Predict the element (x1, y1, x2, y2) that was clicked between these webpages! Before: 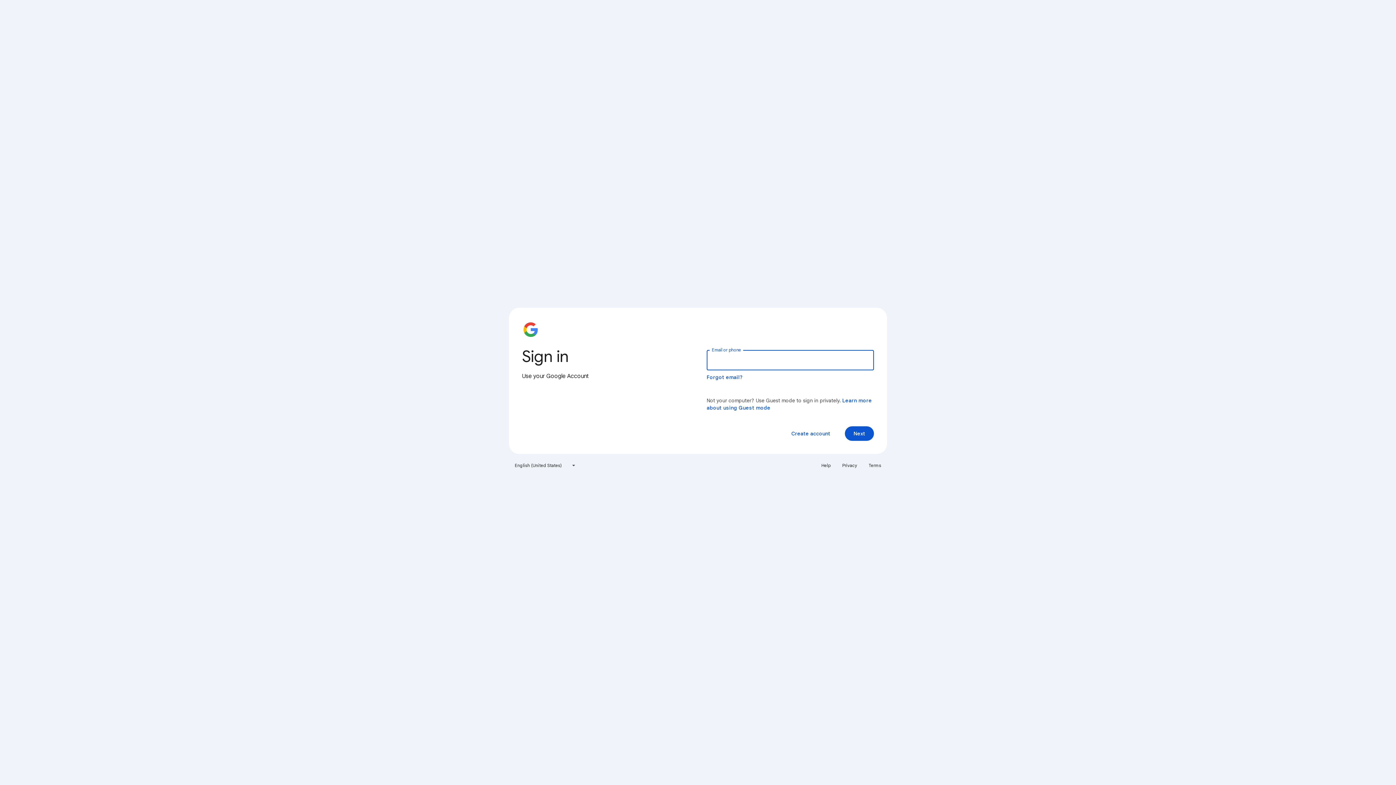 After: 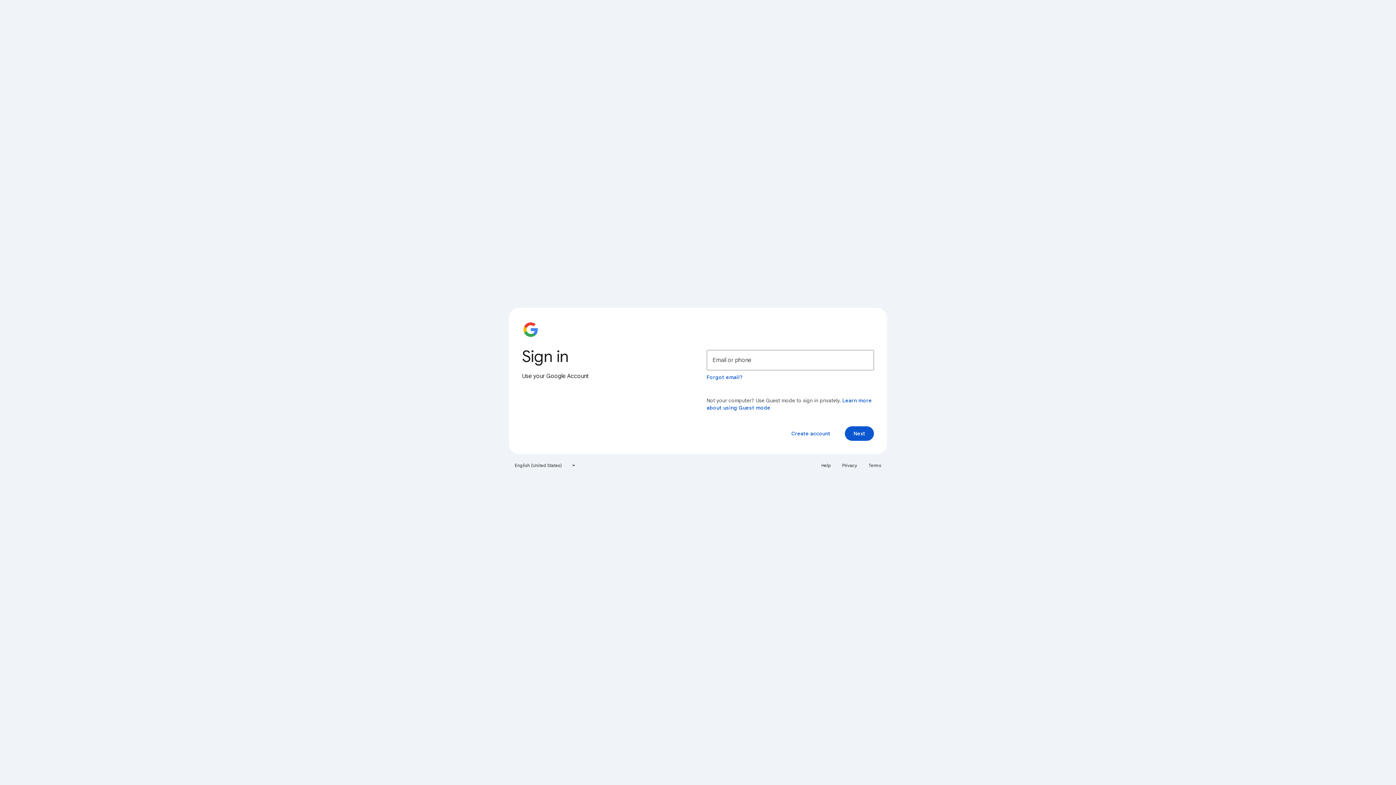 Action: bbox: (864, 460, 885, 471) label: Terms